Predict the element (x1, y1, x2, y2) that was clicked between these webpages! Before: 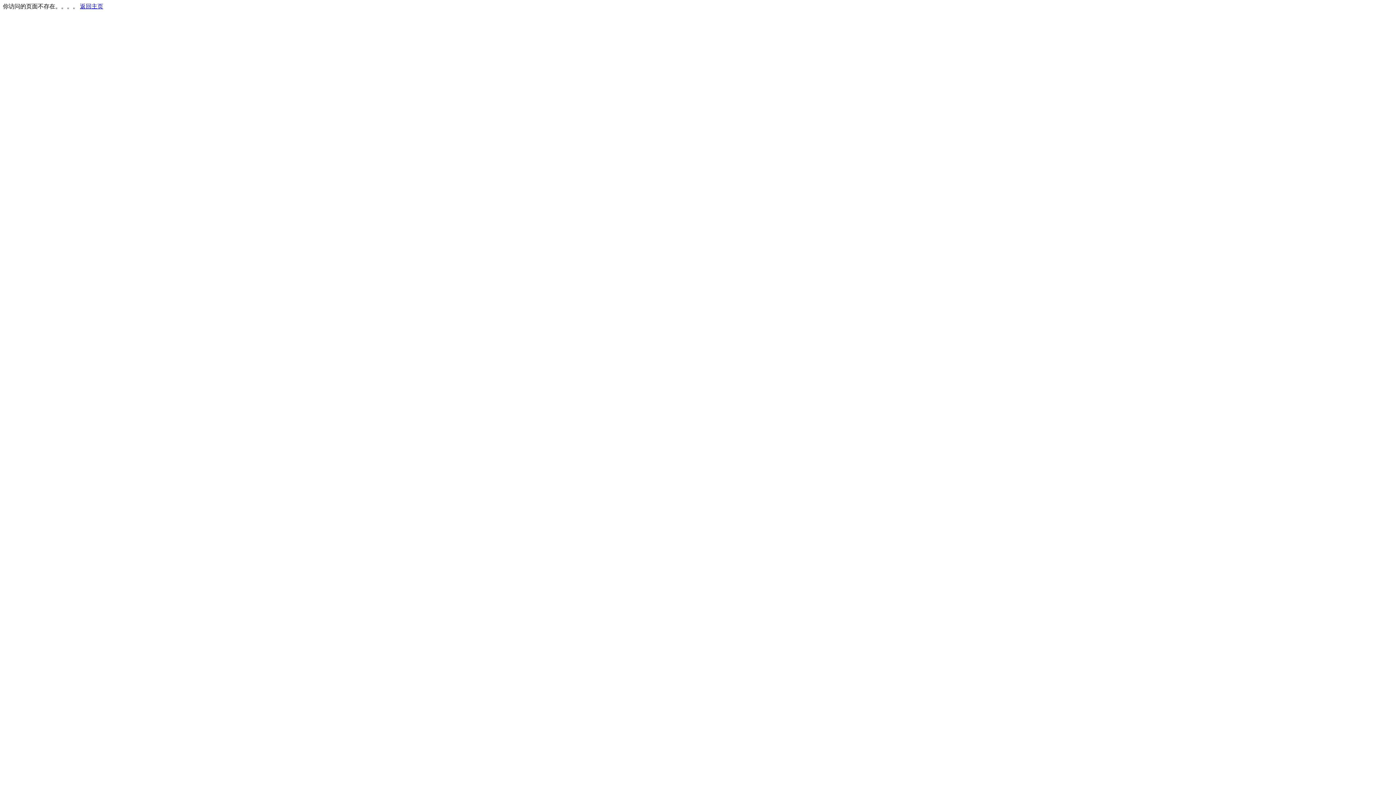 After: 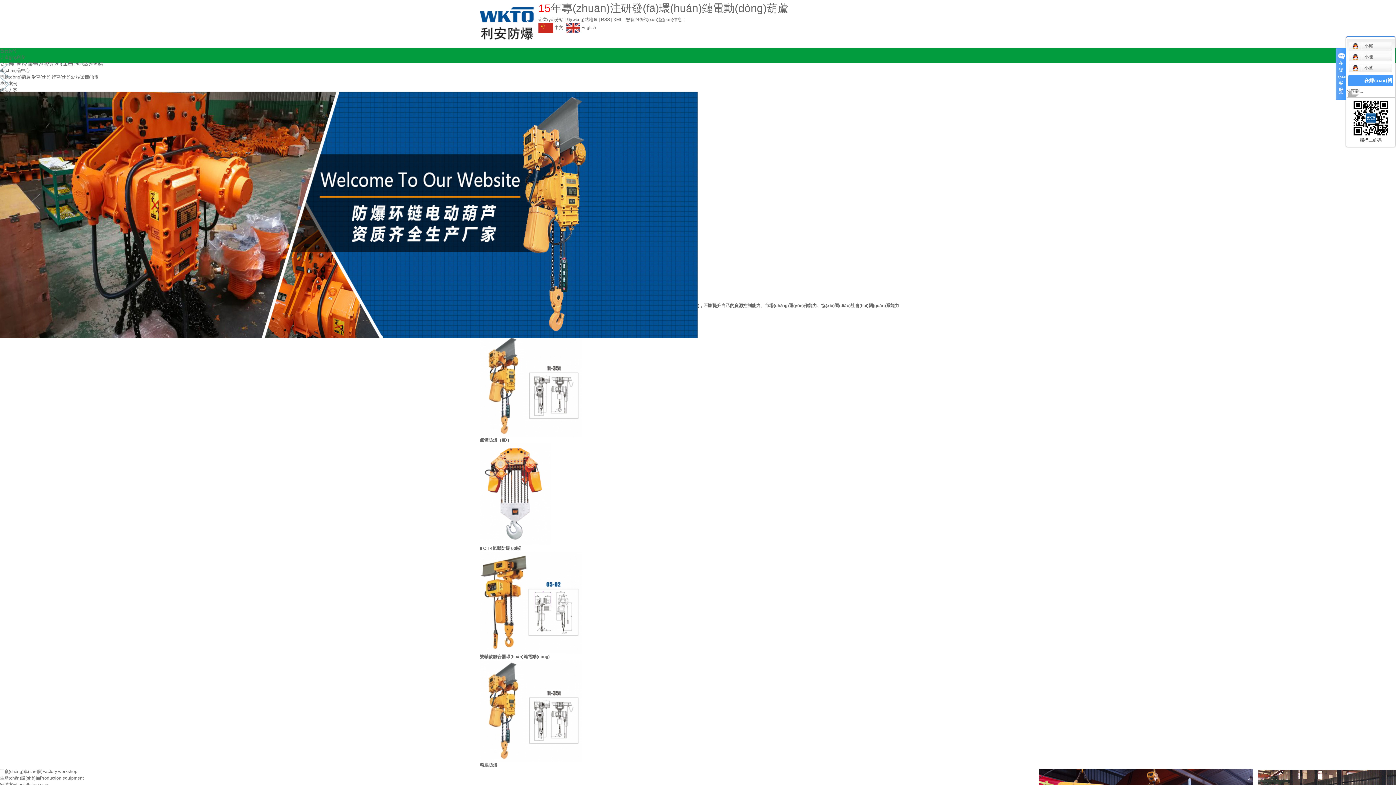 Action: label: 返回主页 bbox: (80, 3, 103, 9)